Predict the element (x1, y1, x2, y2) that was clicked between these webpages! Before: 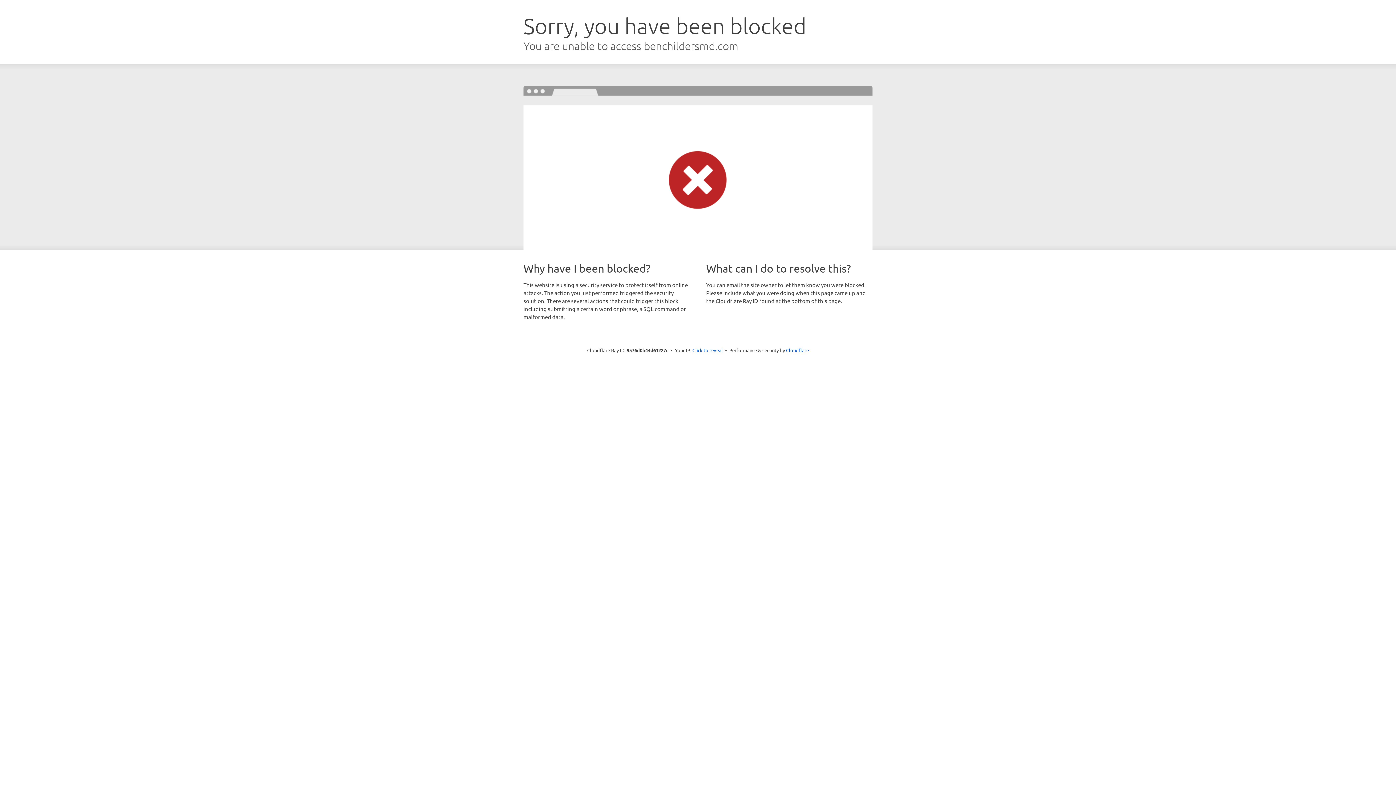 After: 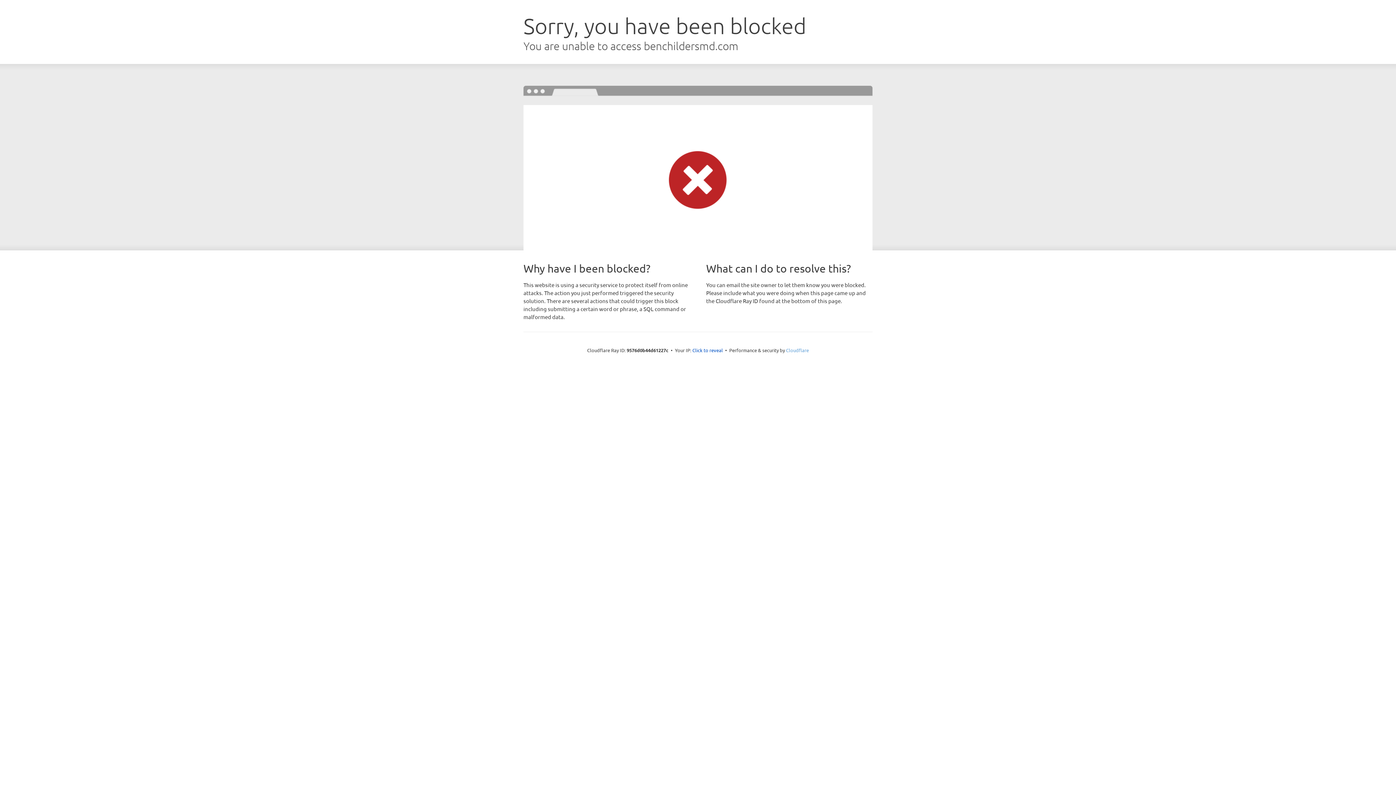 Action: label: Cloudflare bbox: (786, 347, 809, 353)